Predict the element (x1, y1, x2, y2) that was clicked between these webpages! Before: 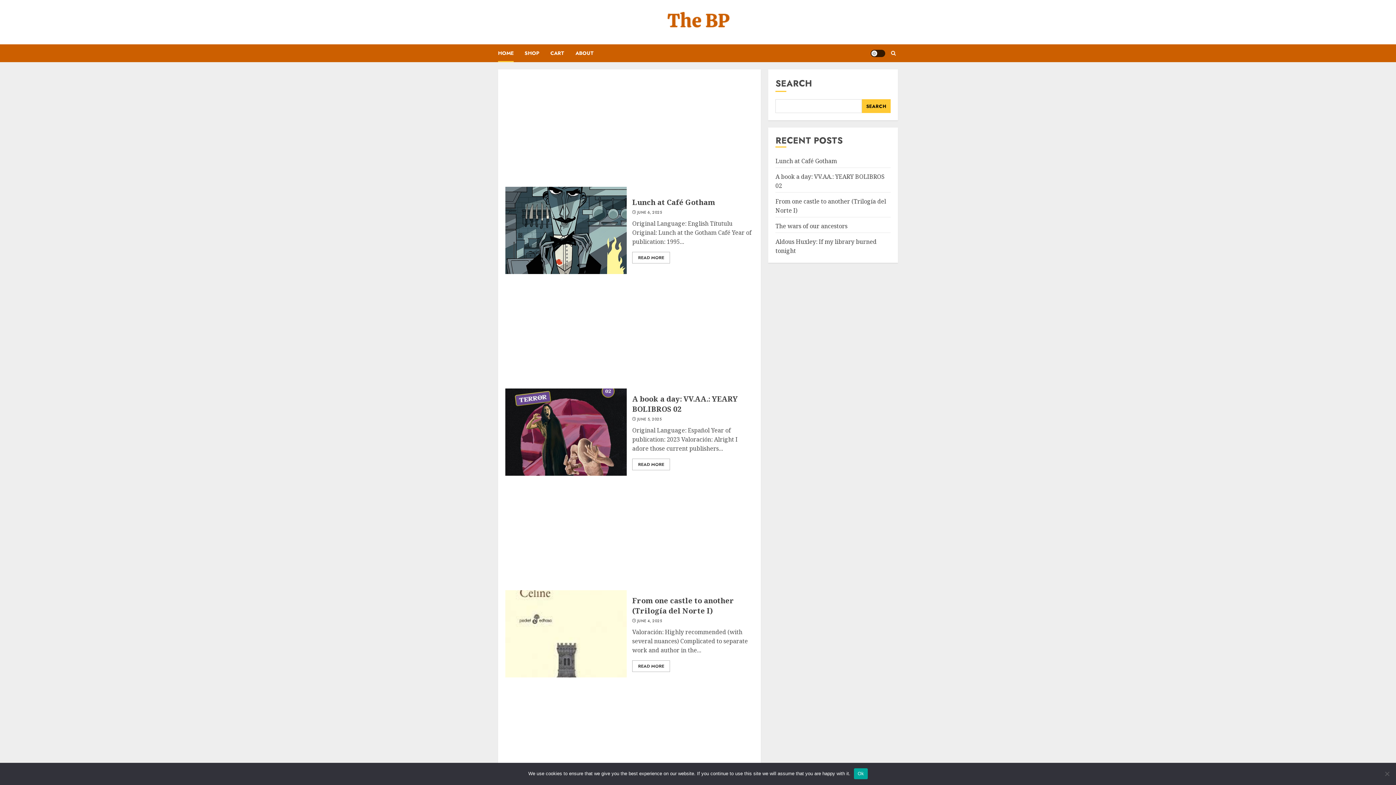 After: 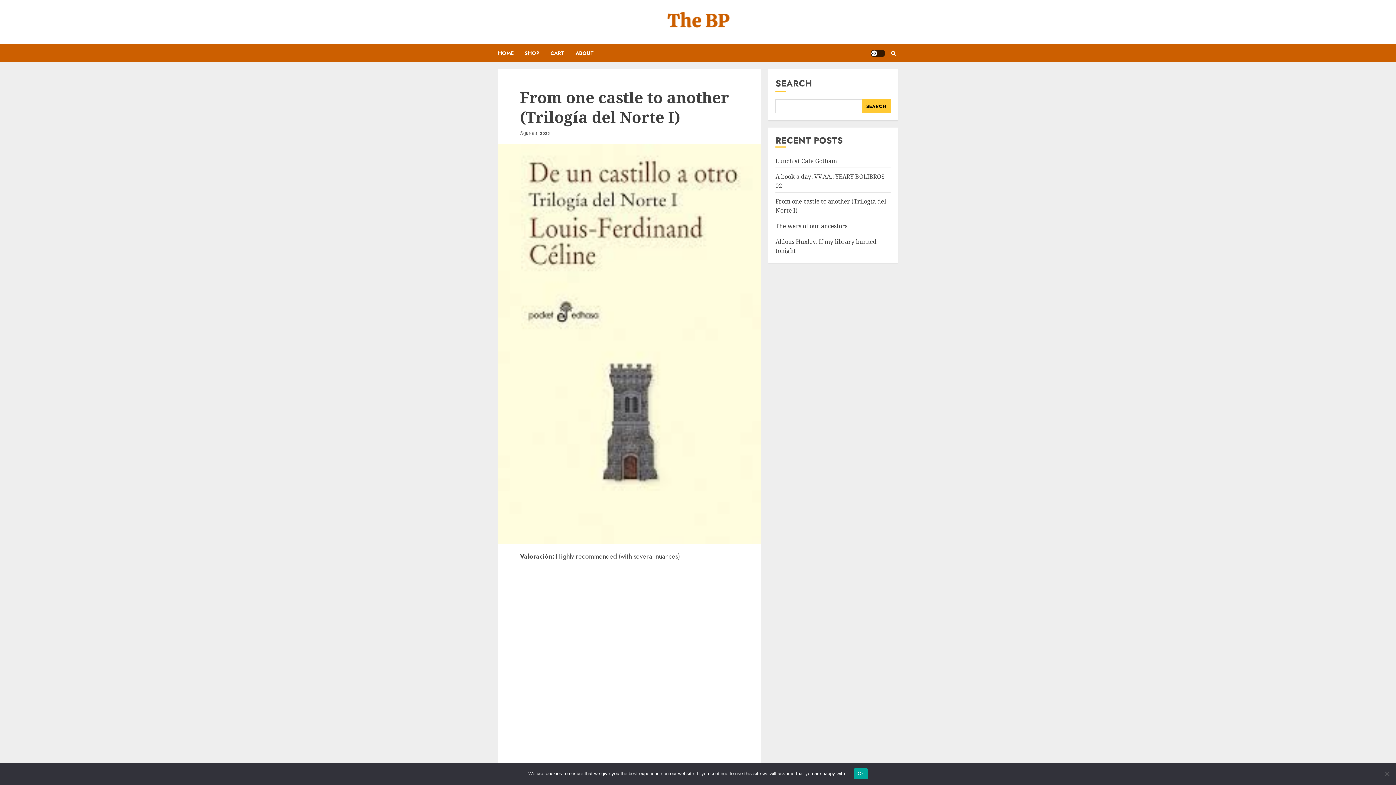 Action: bbox: (632, 660, 670, 672) label: READ MORE